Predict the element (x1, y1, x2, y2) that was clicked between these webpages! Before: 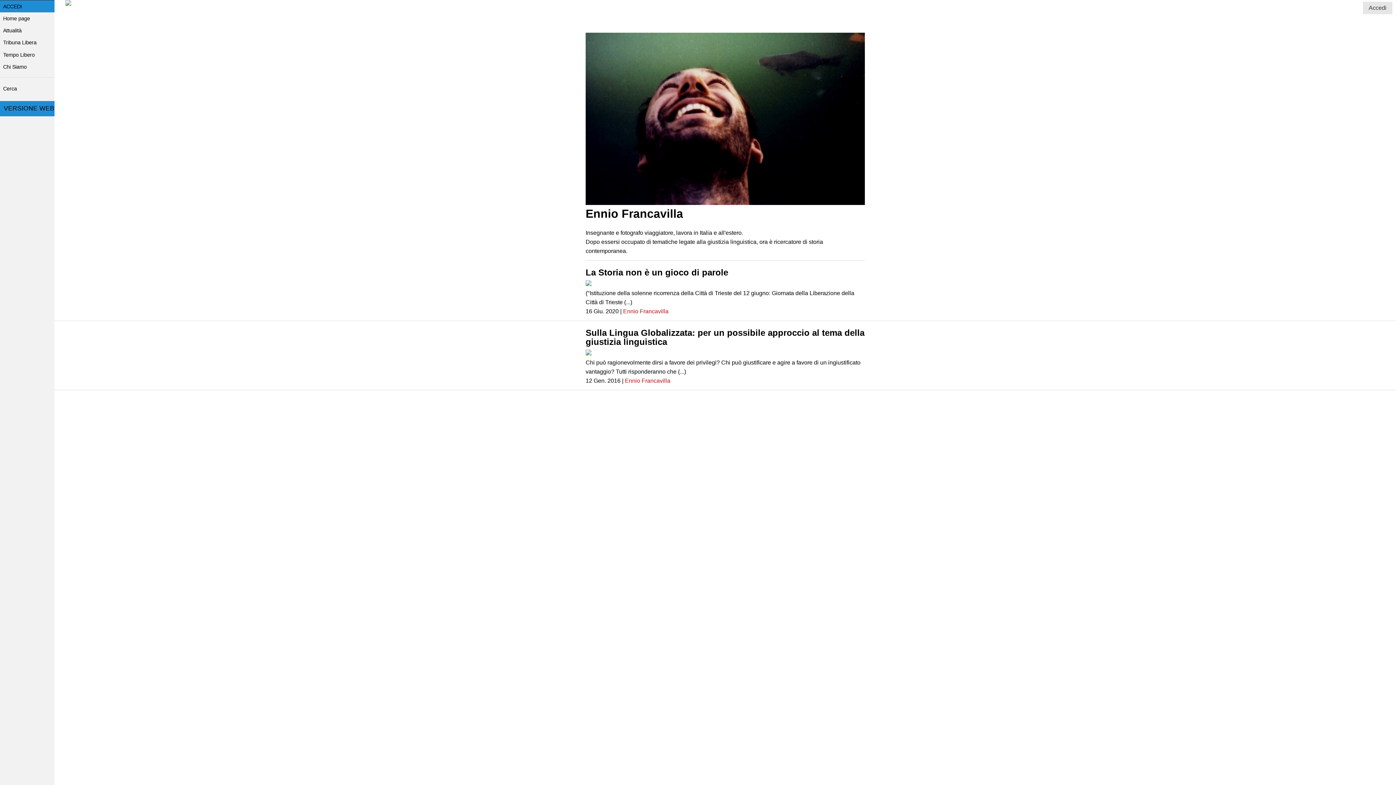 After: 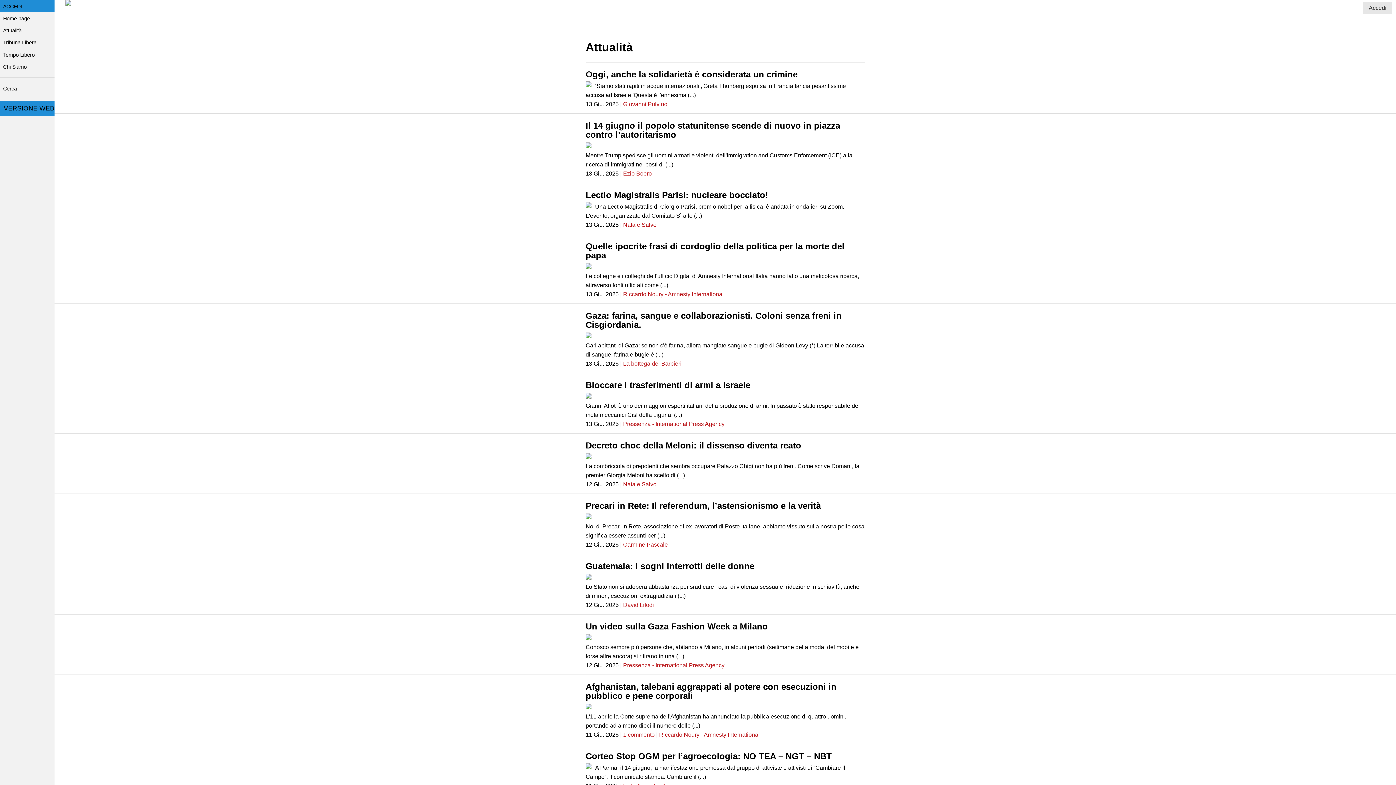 Action: bbox: (0, 24, 54, 36) label: Attualità